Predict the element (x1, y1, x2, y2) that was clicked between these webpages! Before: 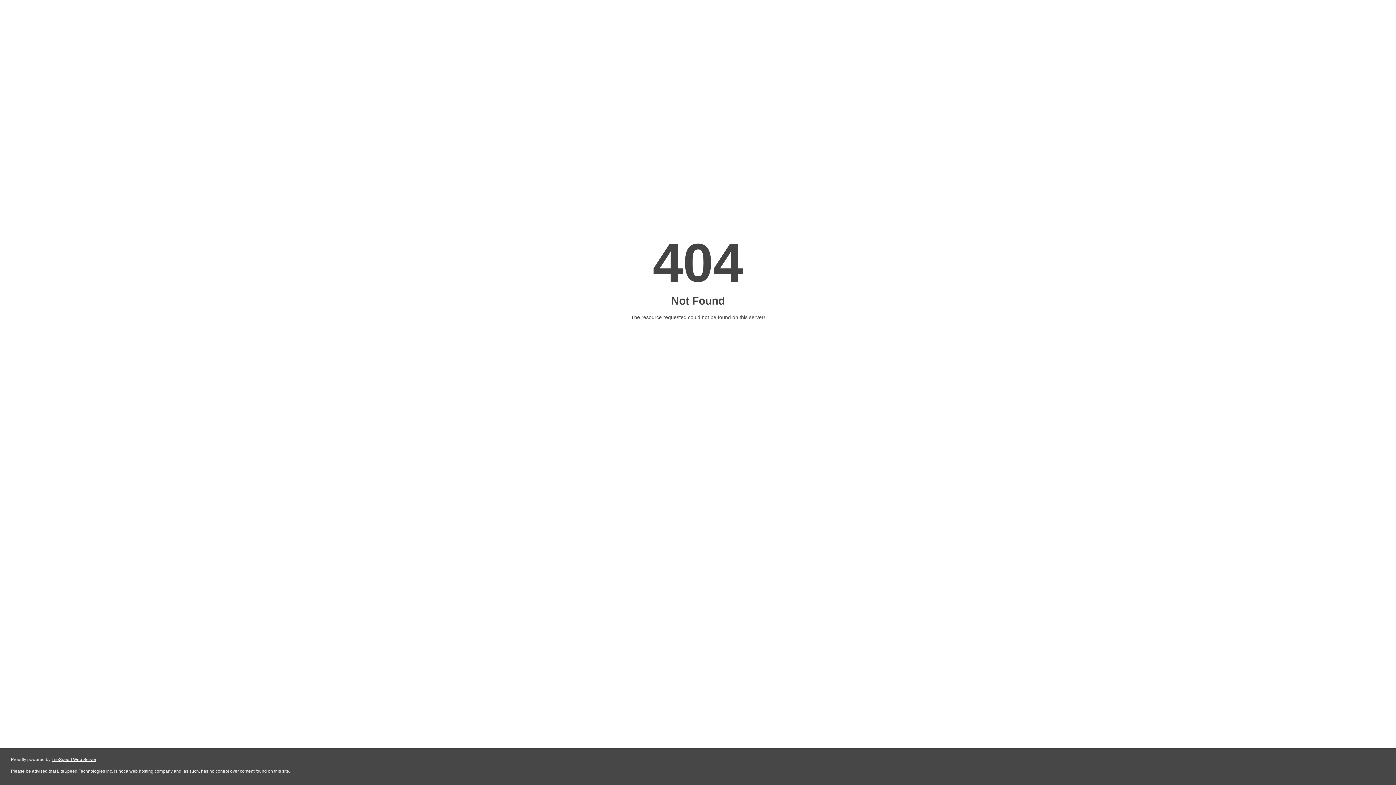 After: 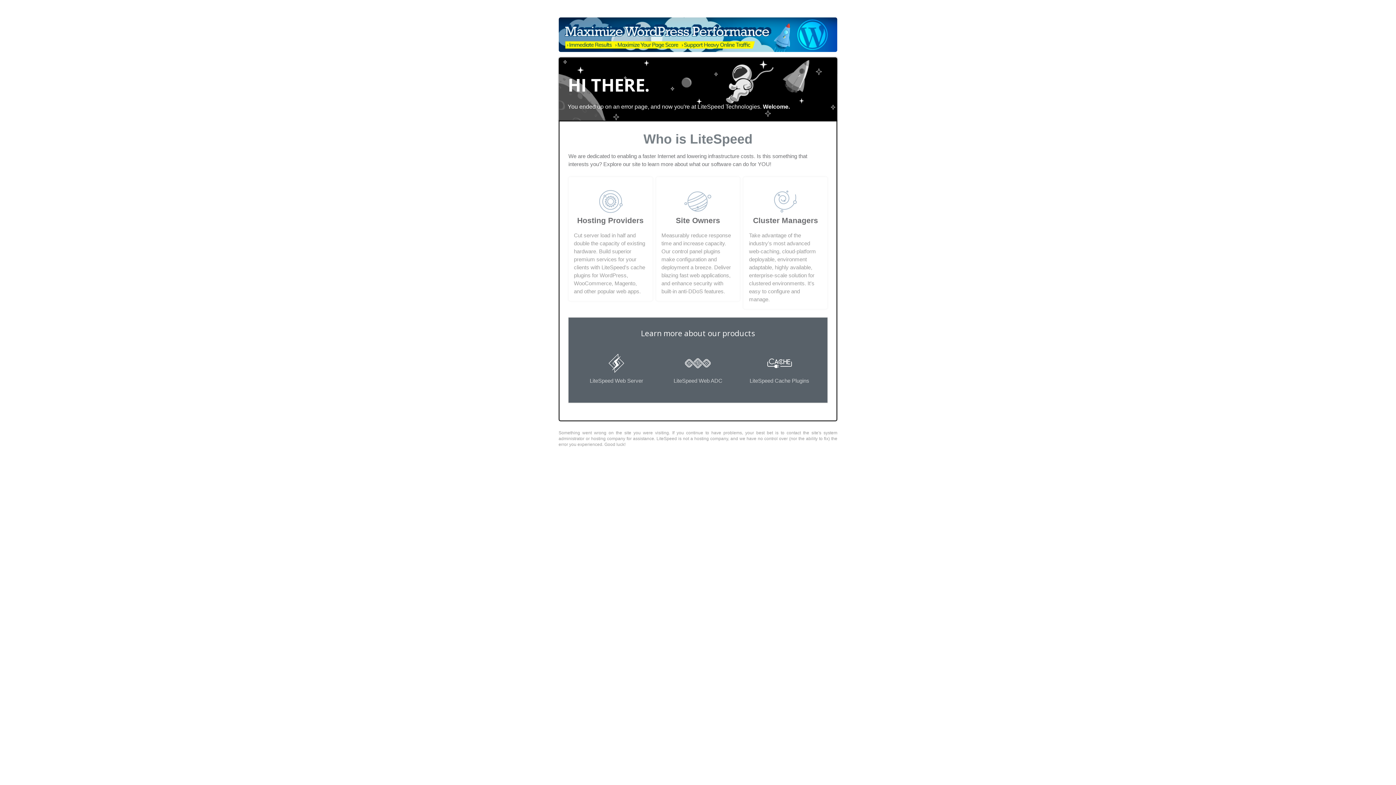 Action: bbox: (51, 757, 96, 762) label: LiteSpeed Web Server